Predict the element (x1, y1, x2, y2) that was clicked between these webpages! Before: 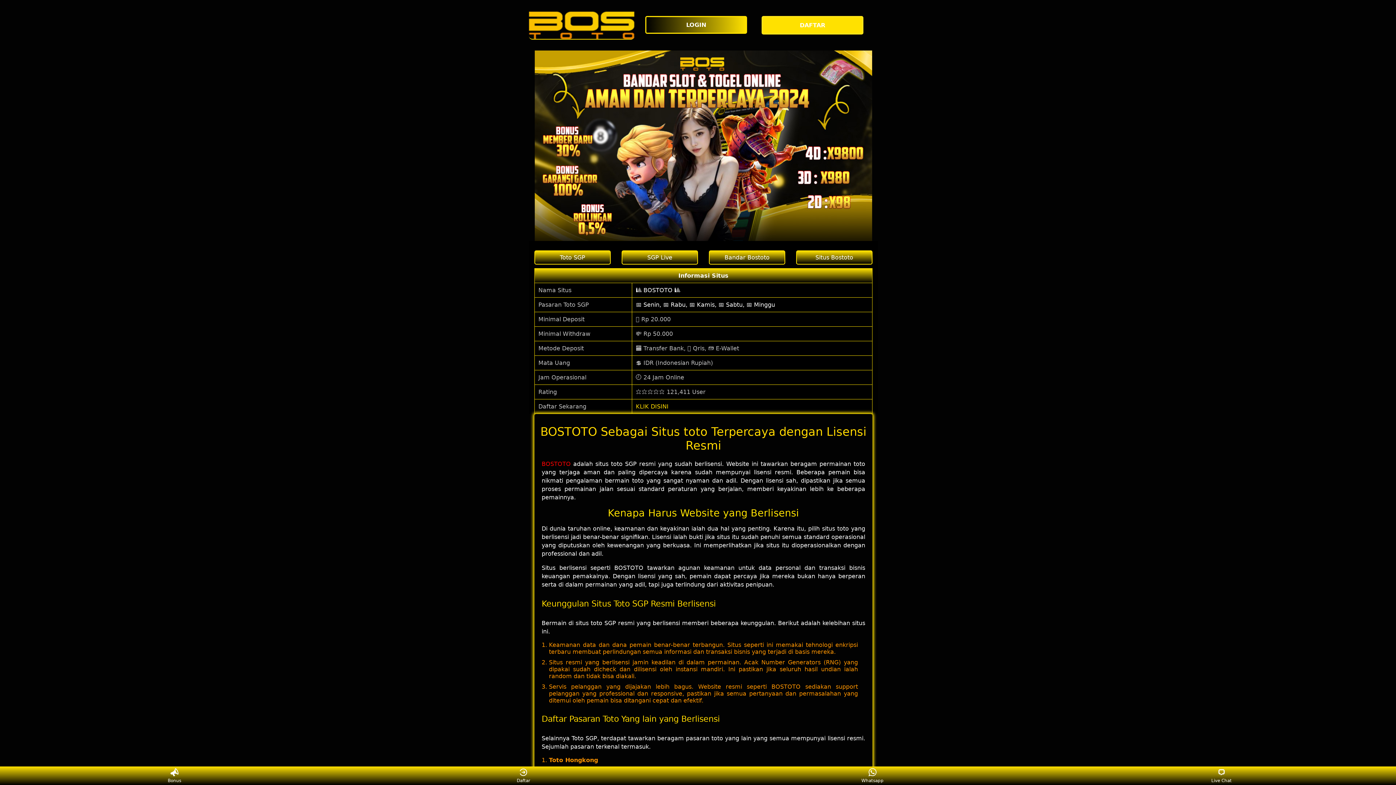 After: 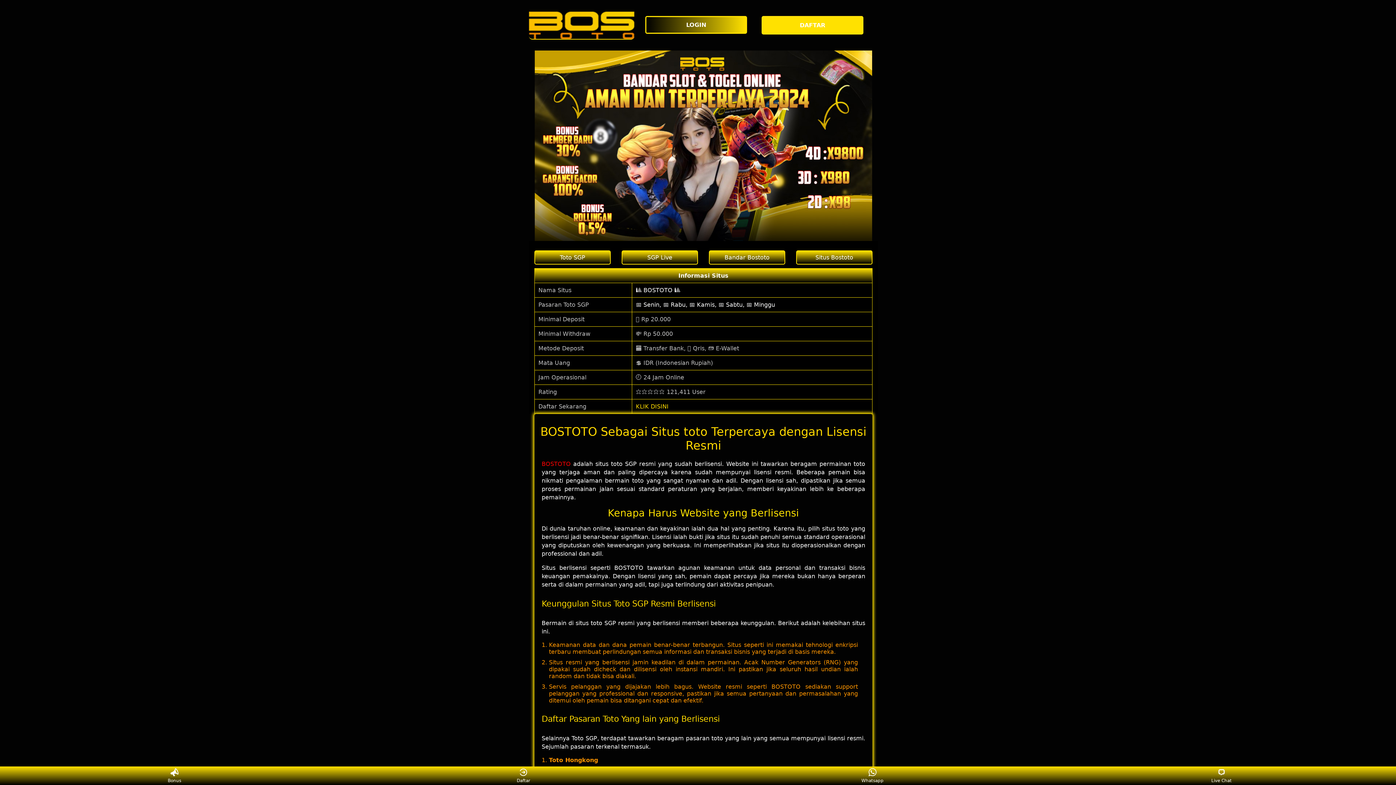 Action: bbox: (859, 768, 886, 783) label: Whatsapp